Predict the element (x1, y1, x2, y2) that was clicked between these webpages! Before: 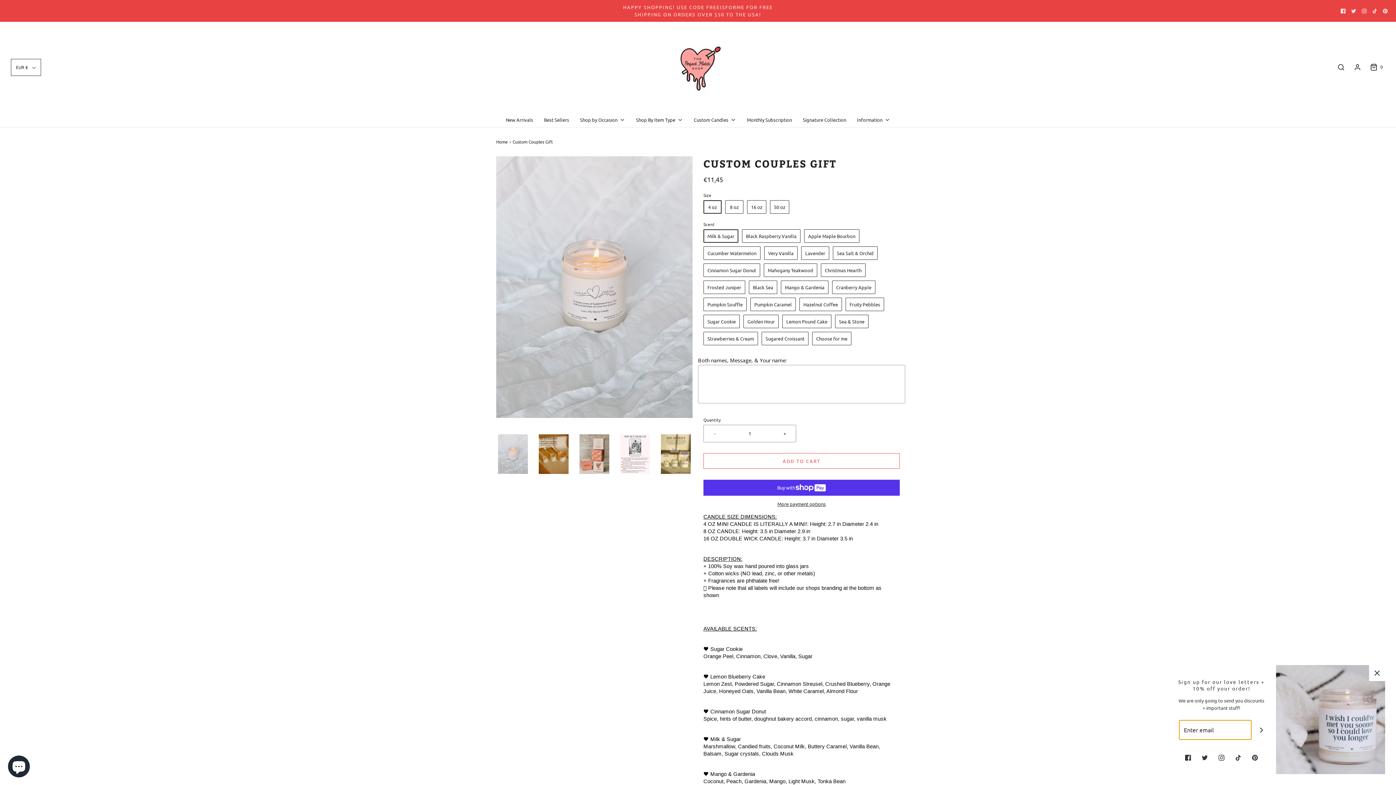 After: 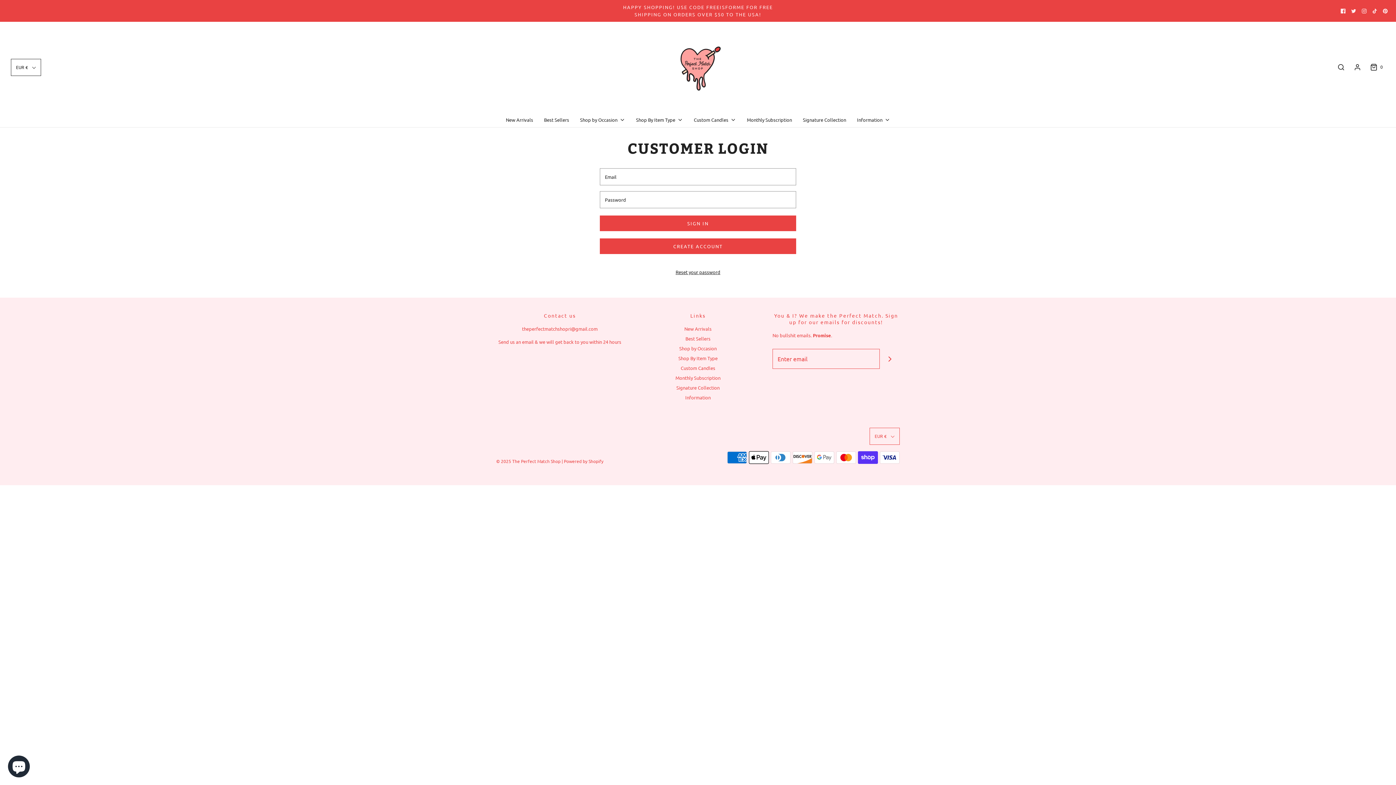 Action: bbox: (1353, 63, 1362, 70)